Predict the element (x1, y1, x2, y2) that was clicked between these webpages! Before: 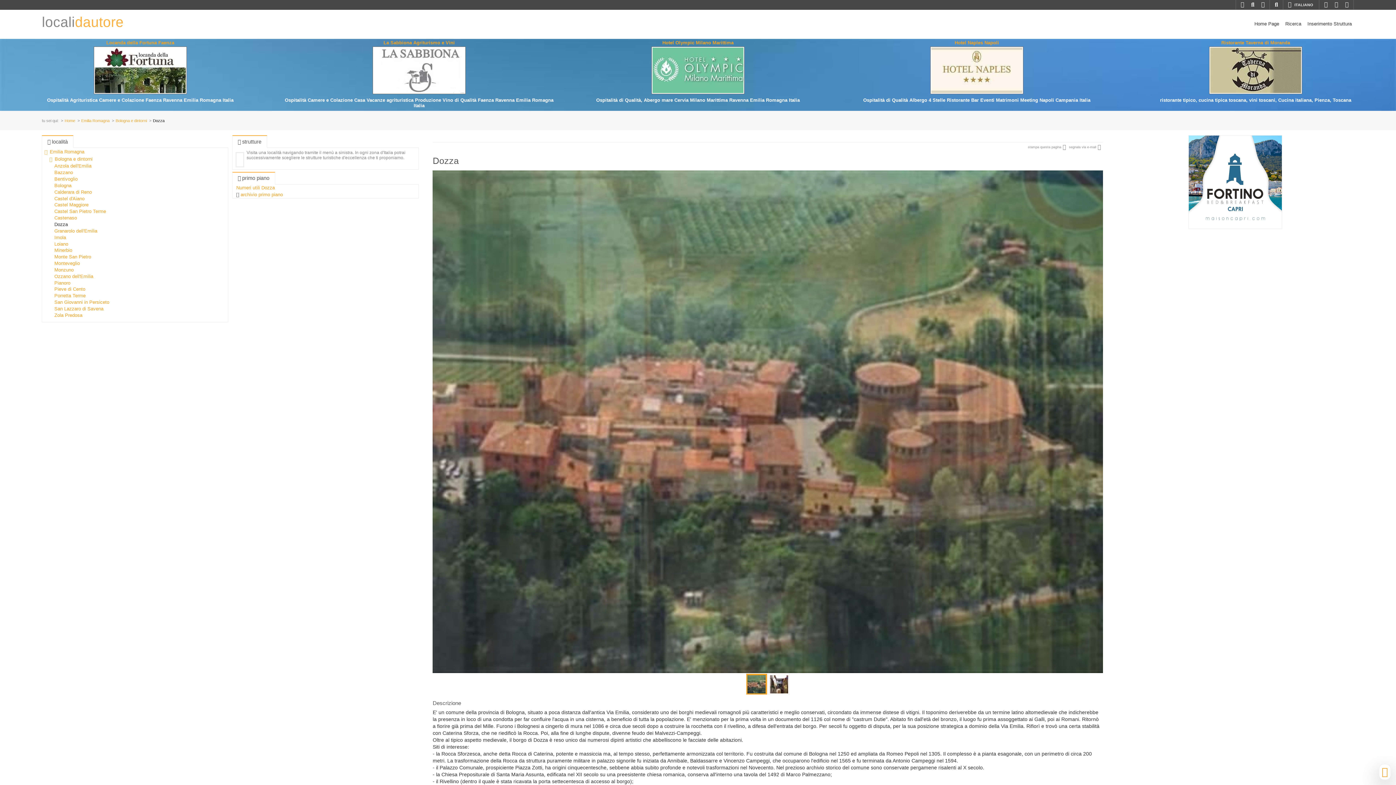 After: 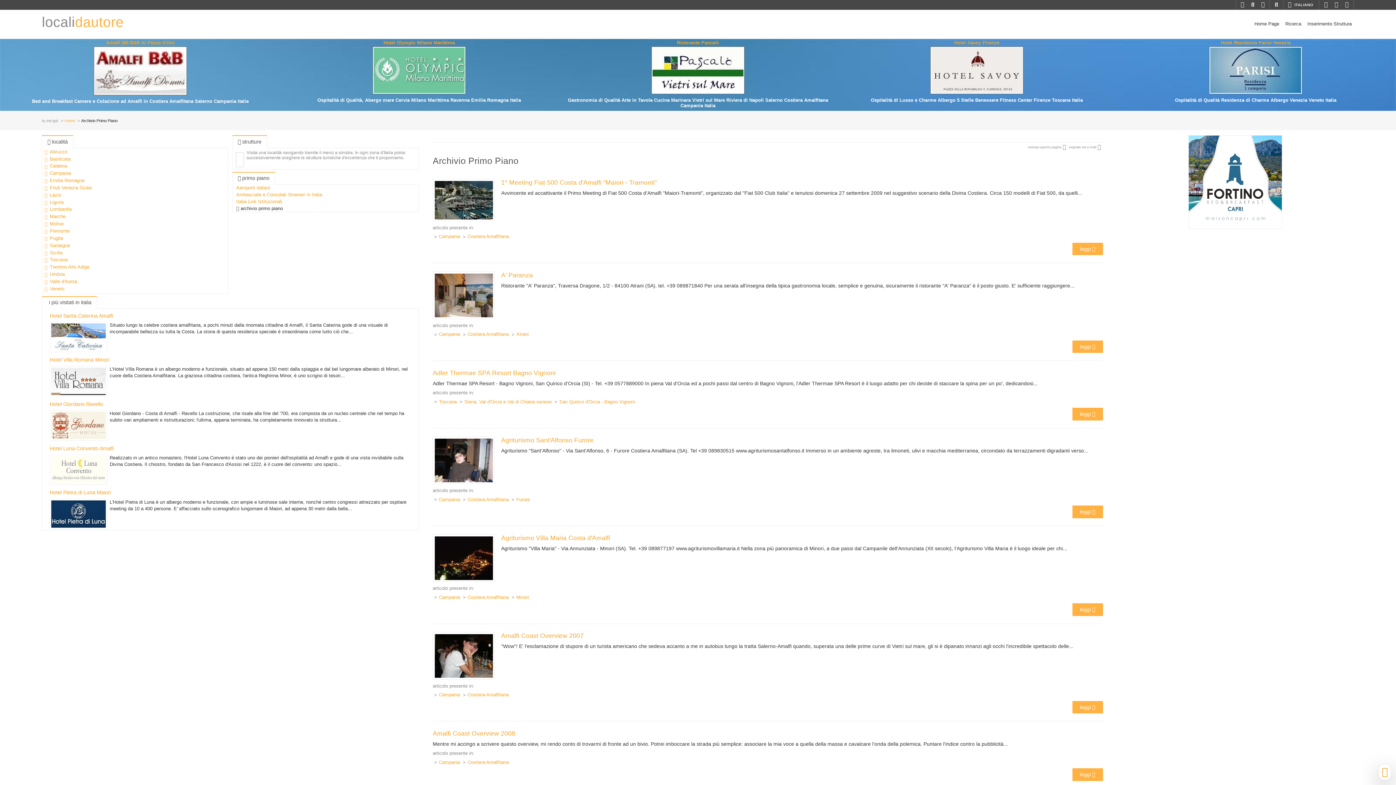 Action: label: archivio primo piano bbox: (240, 192, 282, 197)